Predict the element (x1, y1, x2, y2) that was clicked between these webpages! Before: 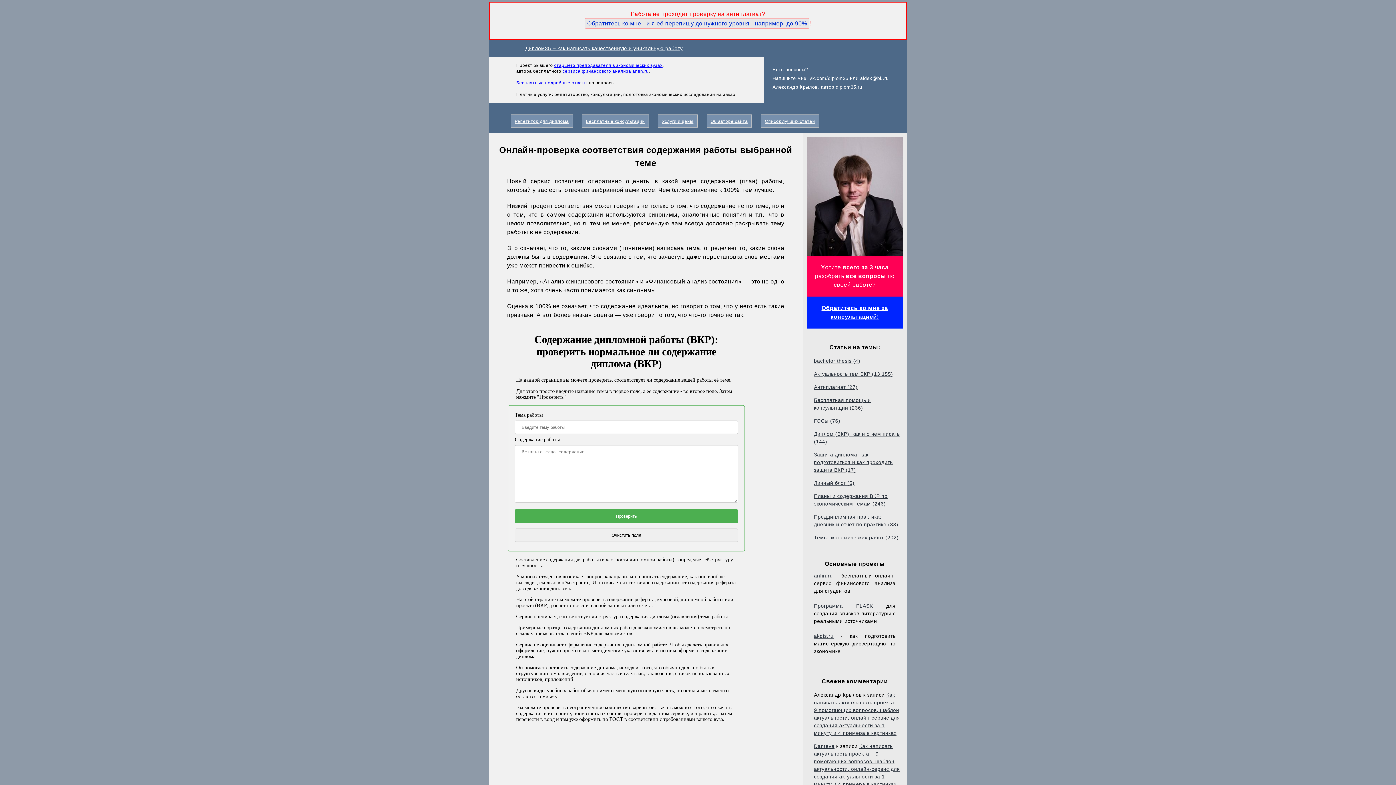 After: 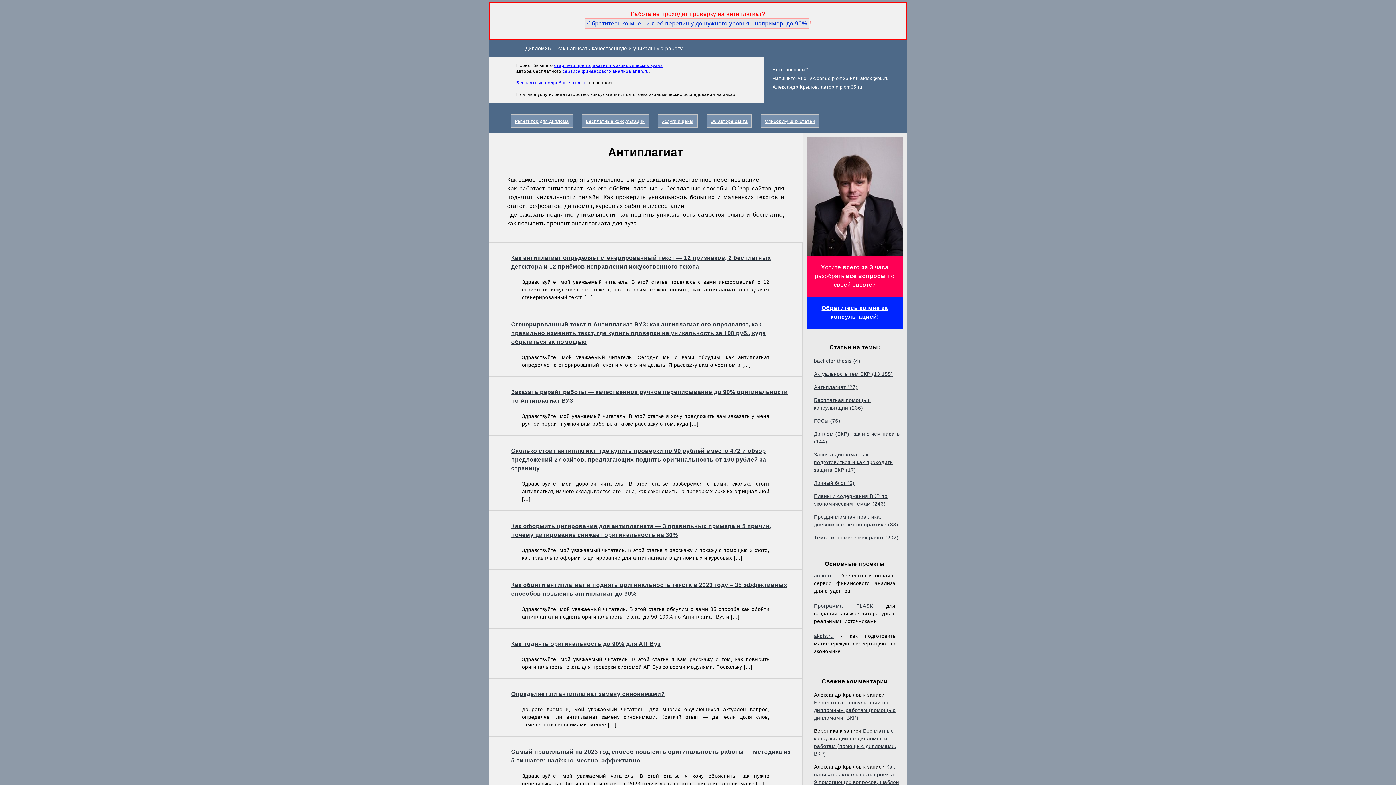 Action: bbox: (814, 384, 857, 390) label: Антиплагиат (27)